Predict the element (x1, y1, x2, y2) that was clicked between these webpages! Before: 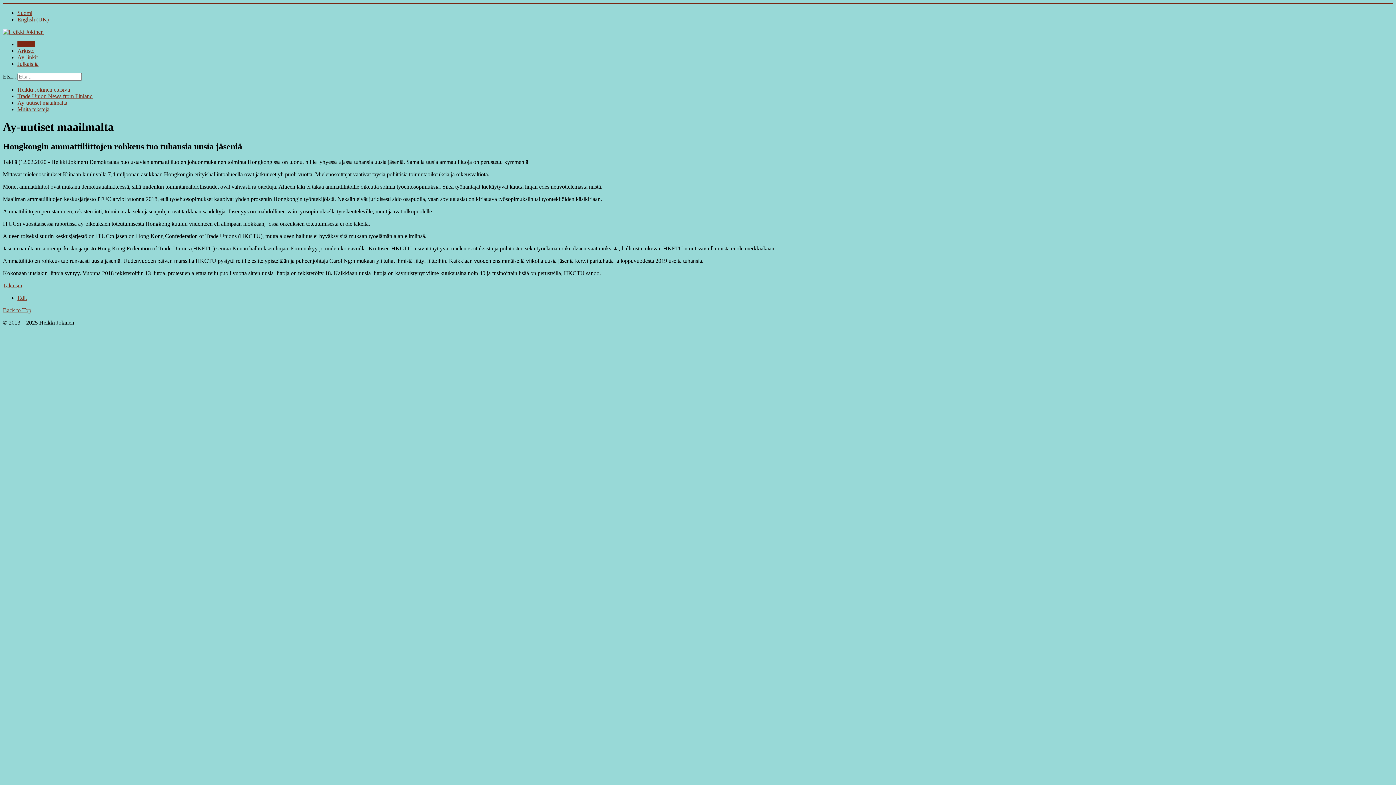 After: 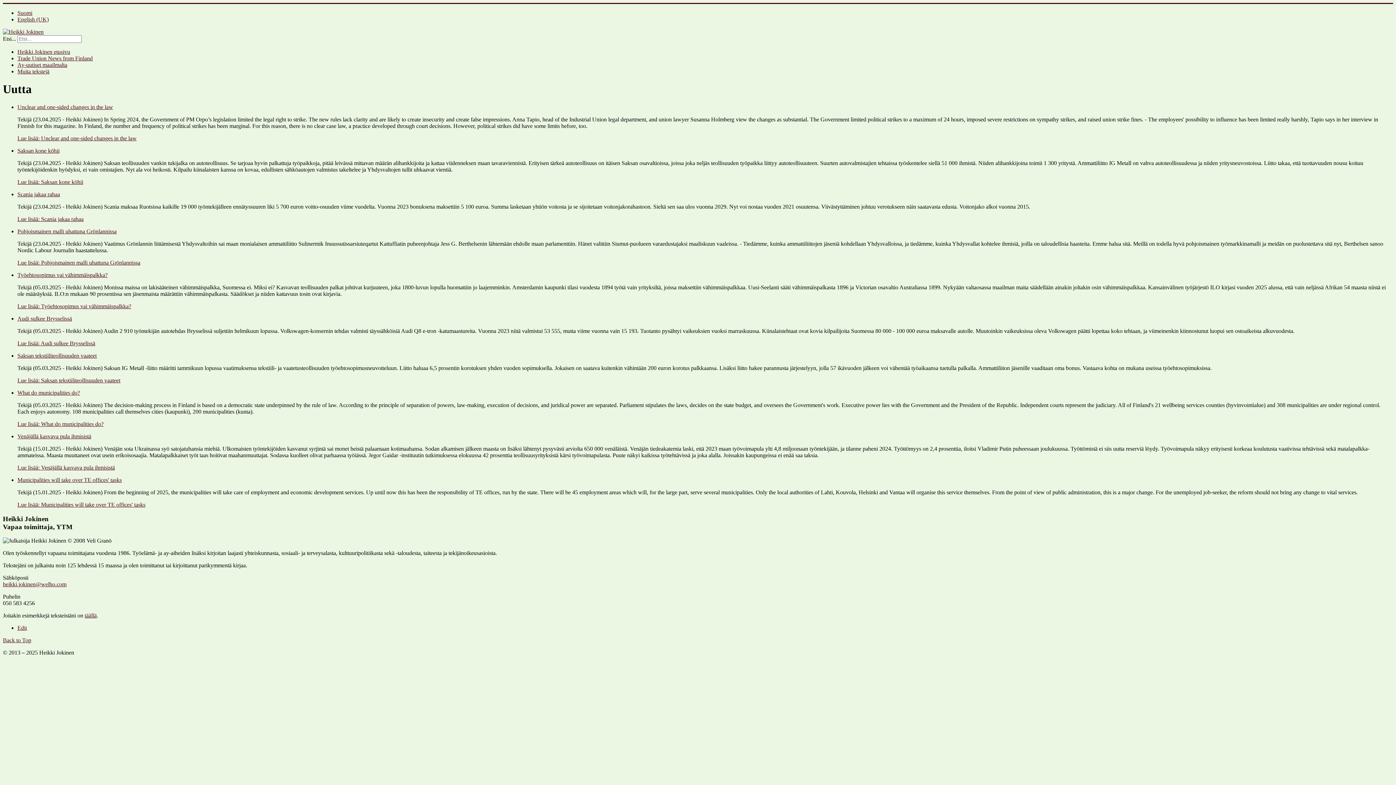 Action: bbox: (2, 28, 43, 34)